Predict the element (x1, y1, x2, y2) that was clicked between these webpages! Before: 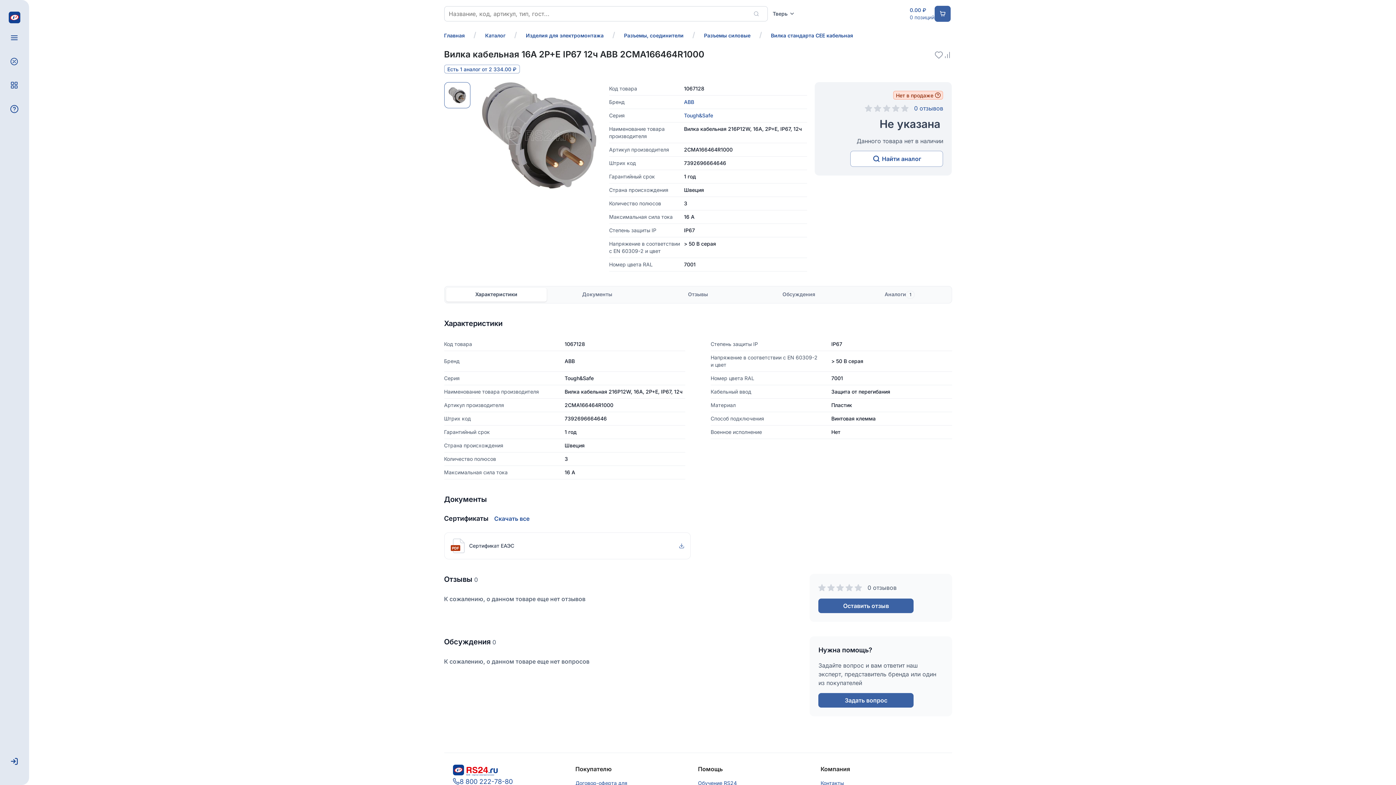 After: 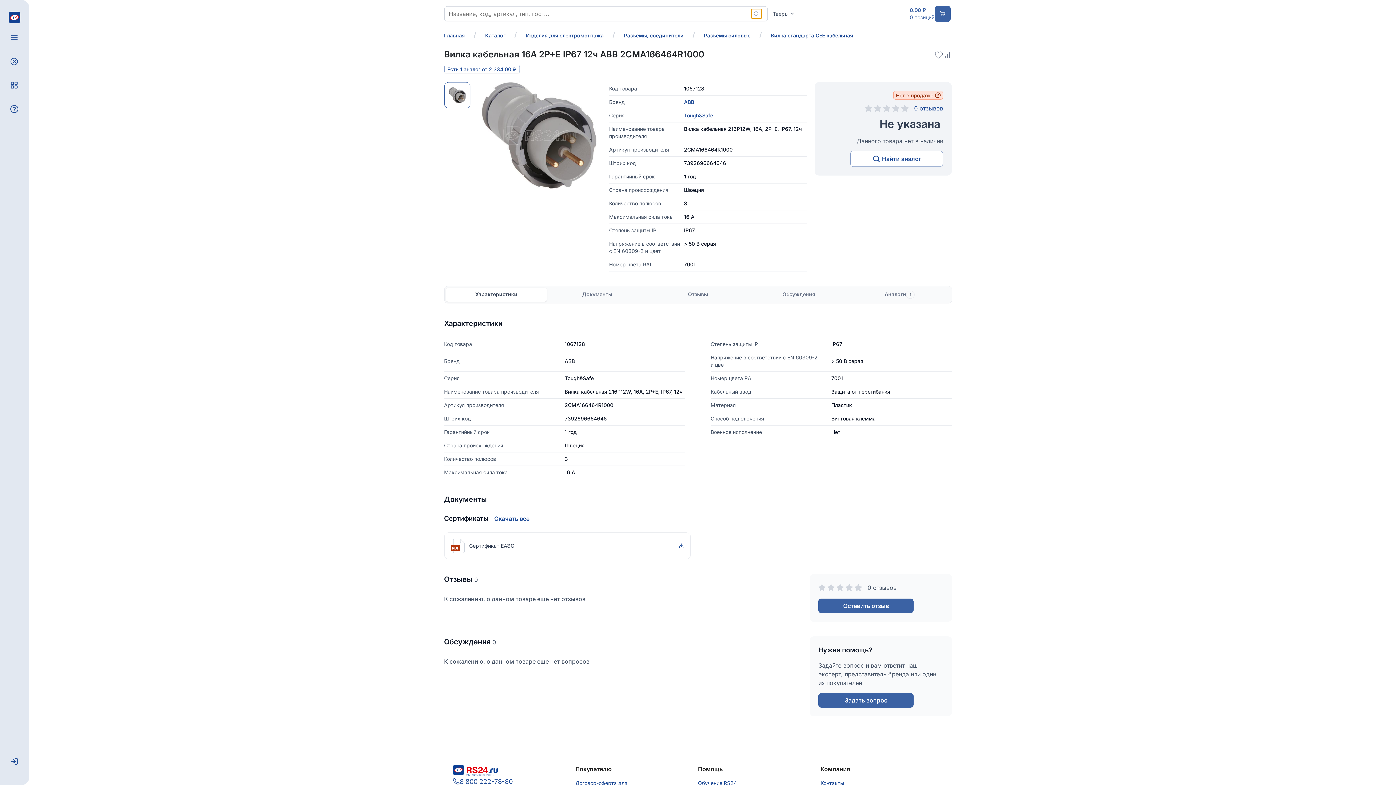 Action: bbox: (753, 9, 761, 18)